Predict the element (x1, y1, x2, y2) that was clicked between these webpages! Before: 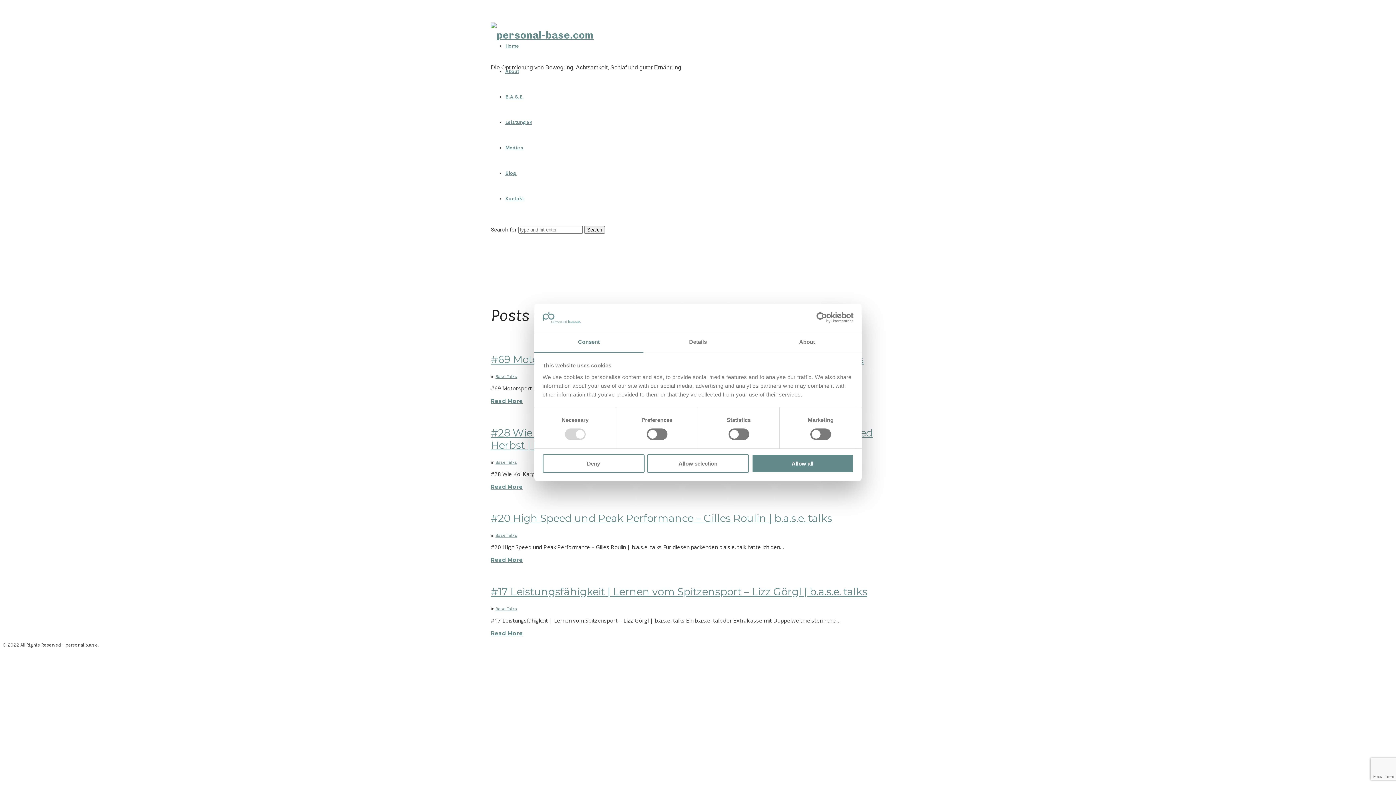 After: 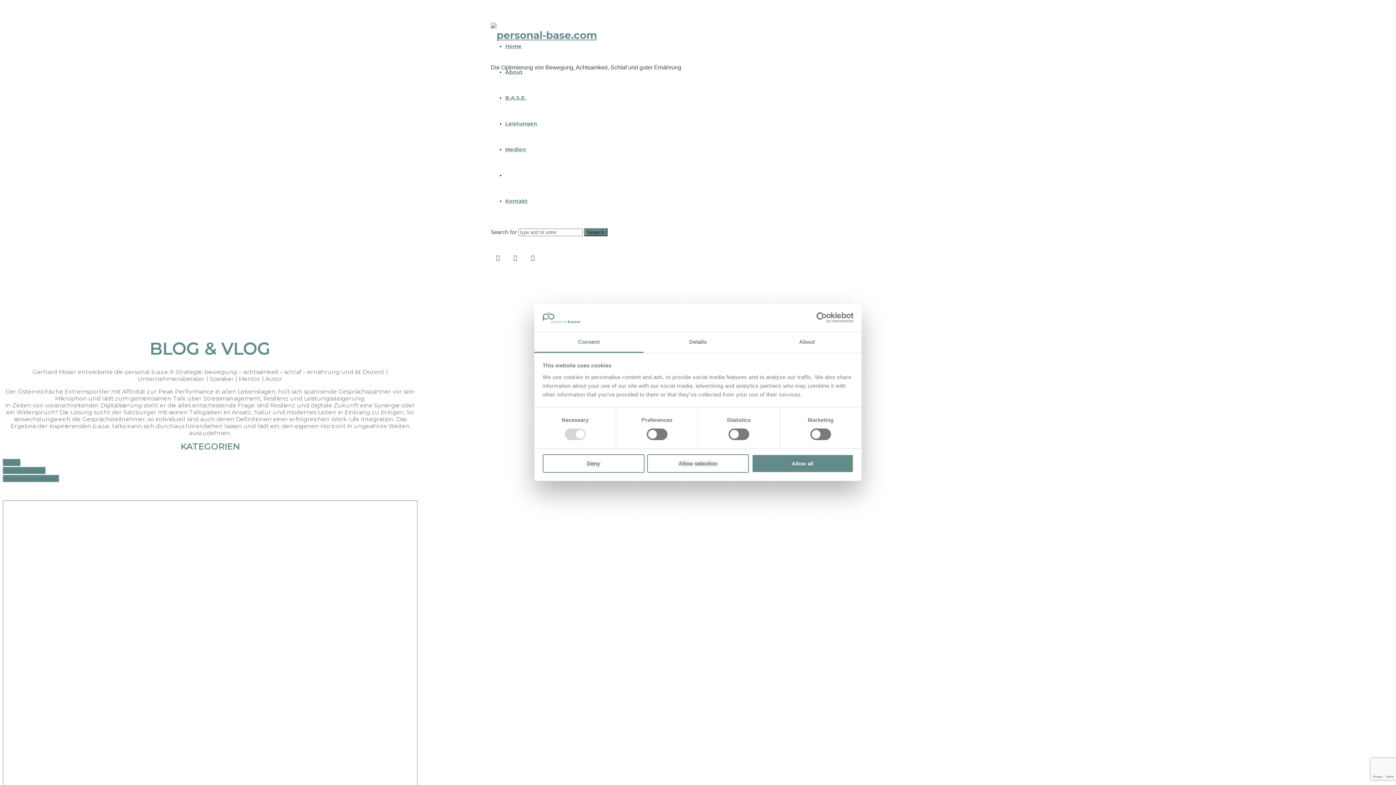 Action: bbox: (505, 170, 516, 176) label: Blog